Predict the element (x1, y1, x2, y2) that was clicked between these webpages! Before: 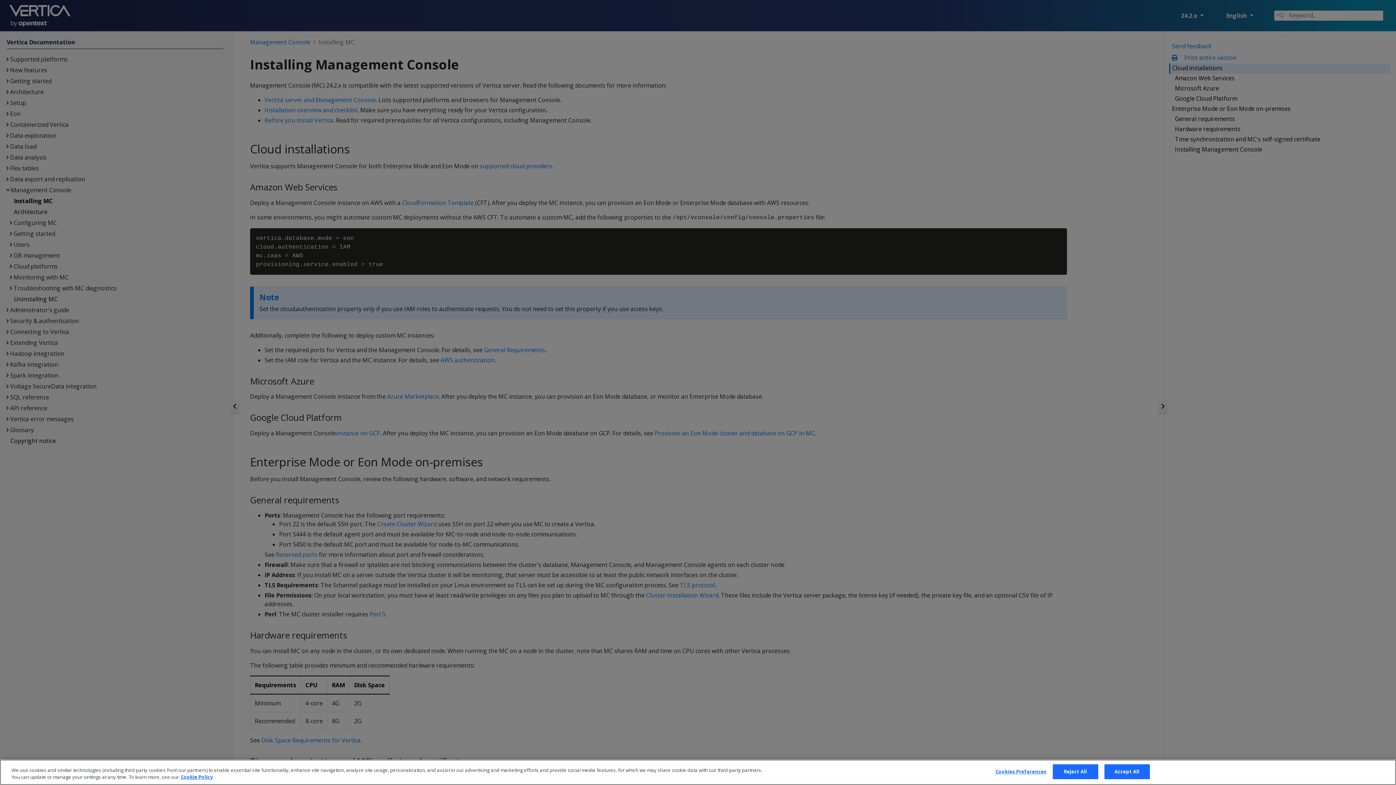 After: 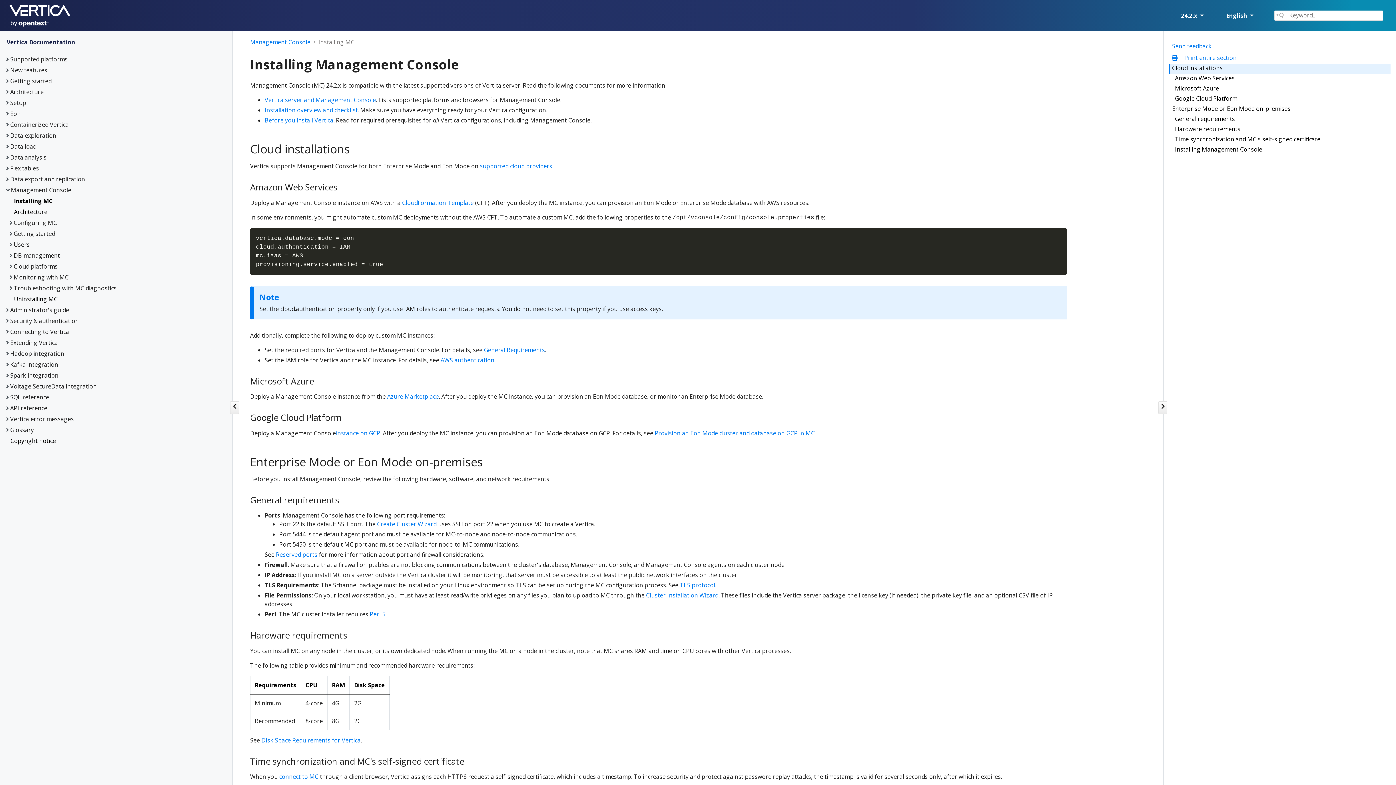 Action: bbox: (1052, 771, 1098, 786) label: Reject All